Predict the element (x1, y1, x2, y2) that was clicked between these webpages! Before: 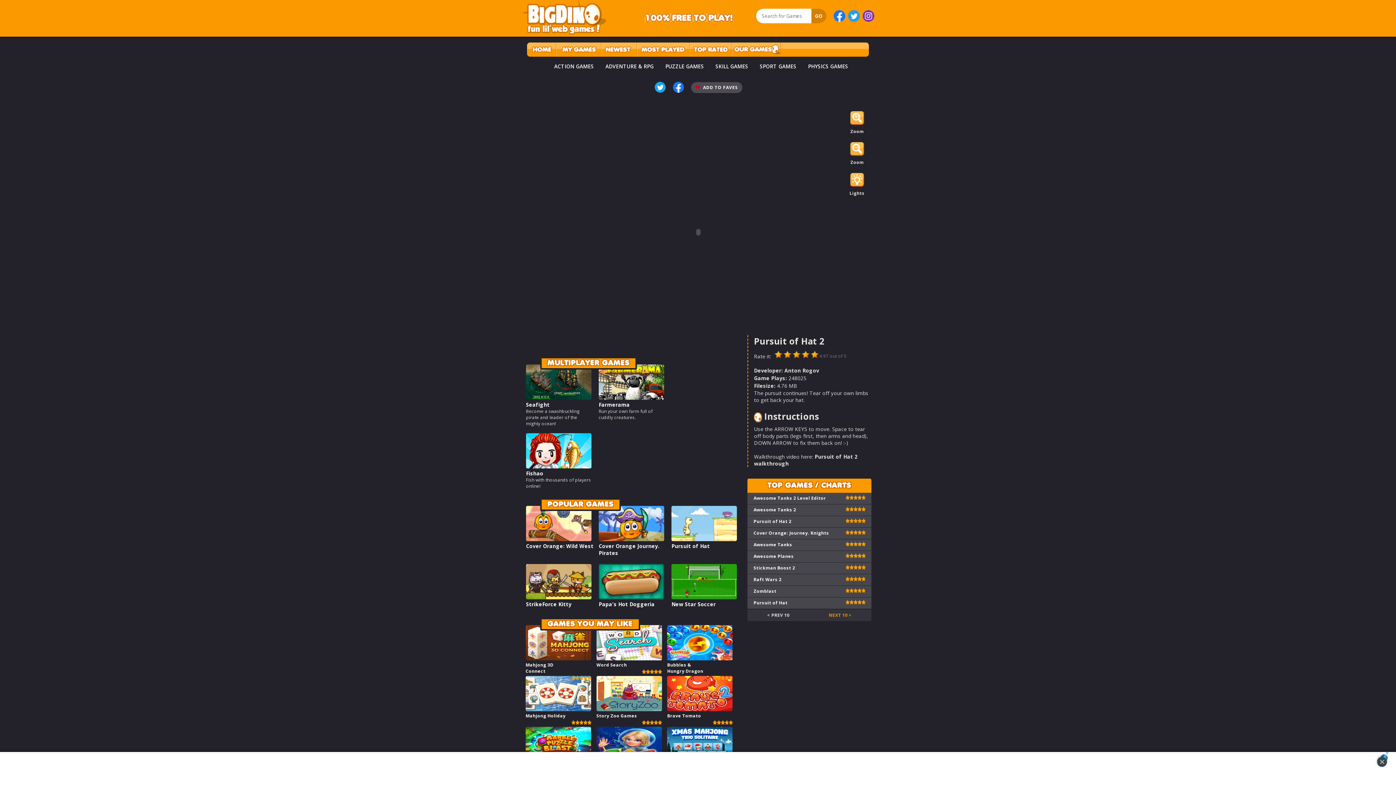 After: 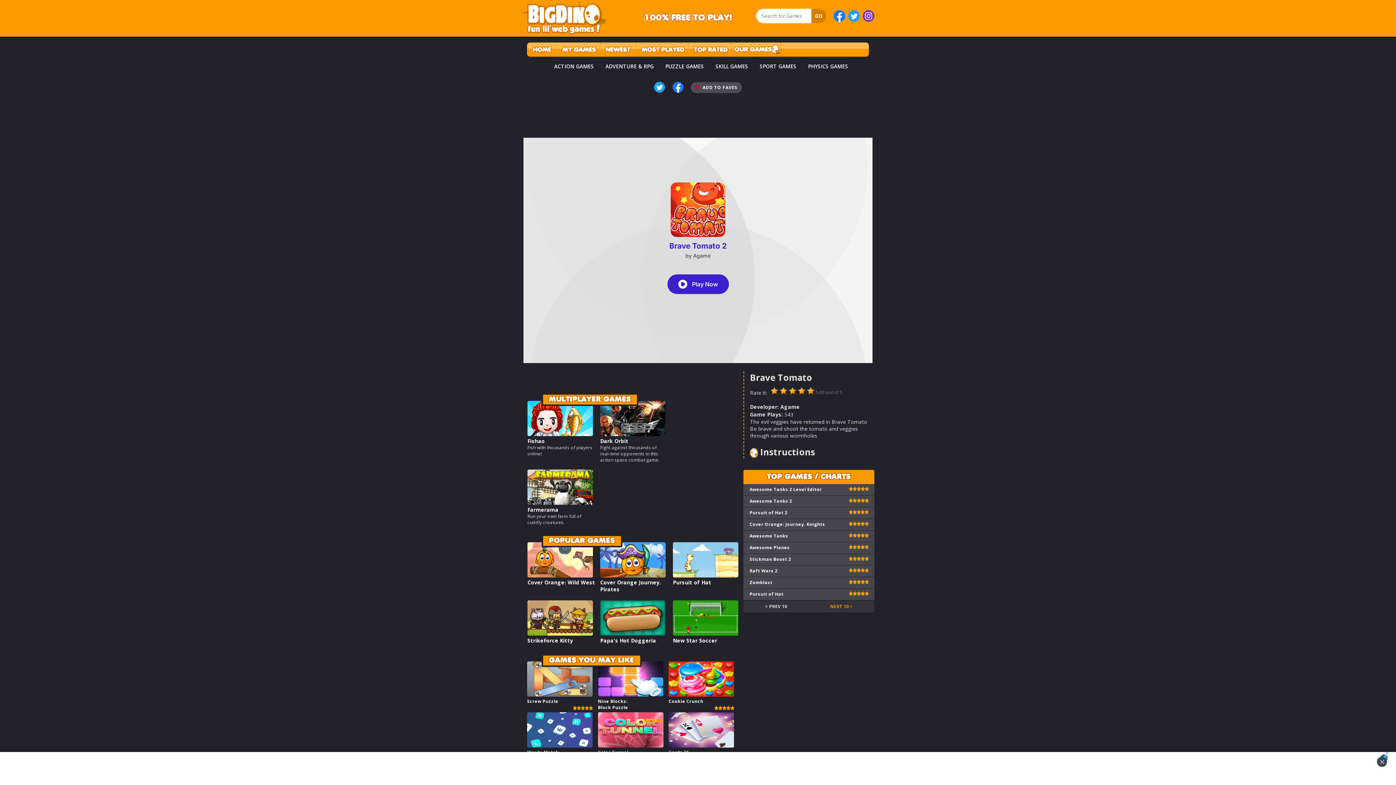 Action: label: Brave Tomato bbox: (667, 713, 701, 719)